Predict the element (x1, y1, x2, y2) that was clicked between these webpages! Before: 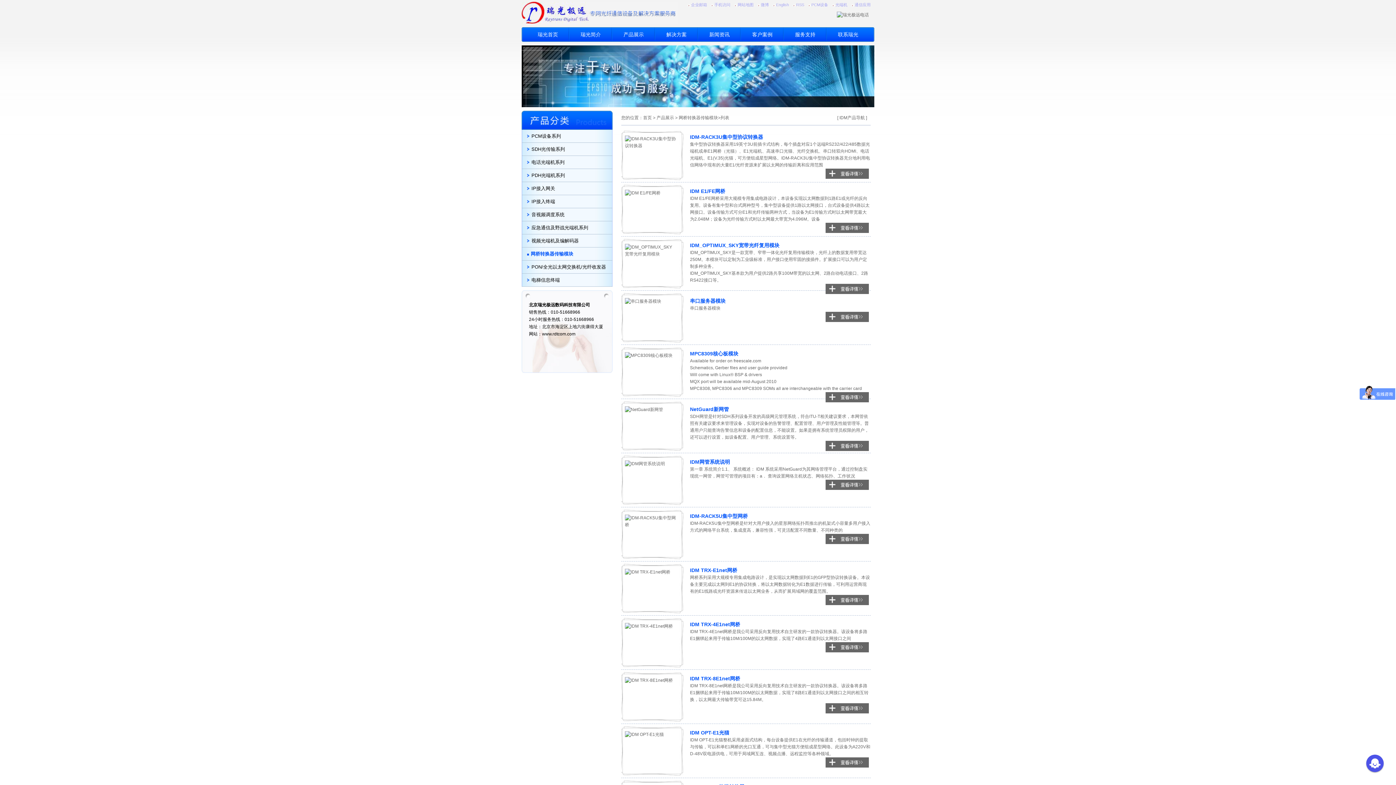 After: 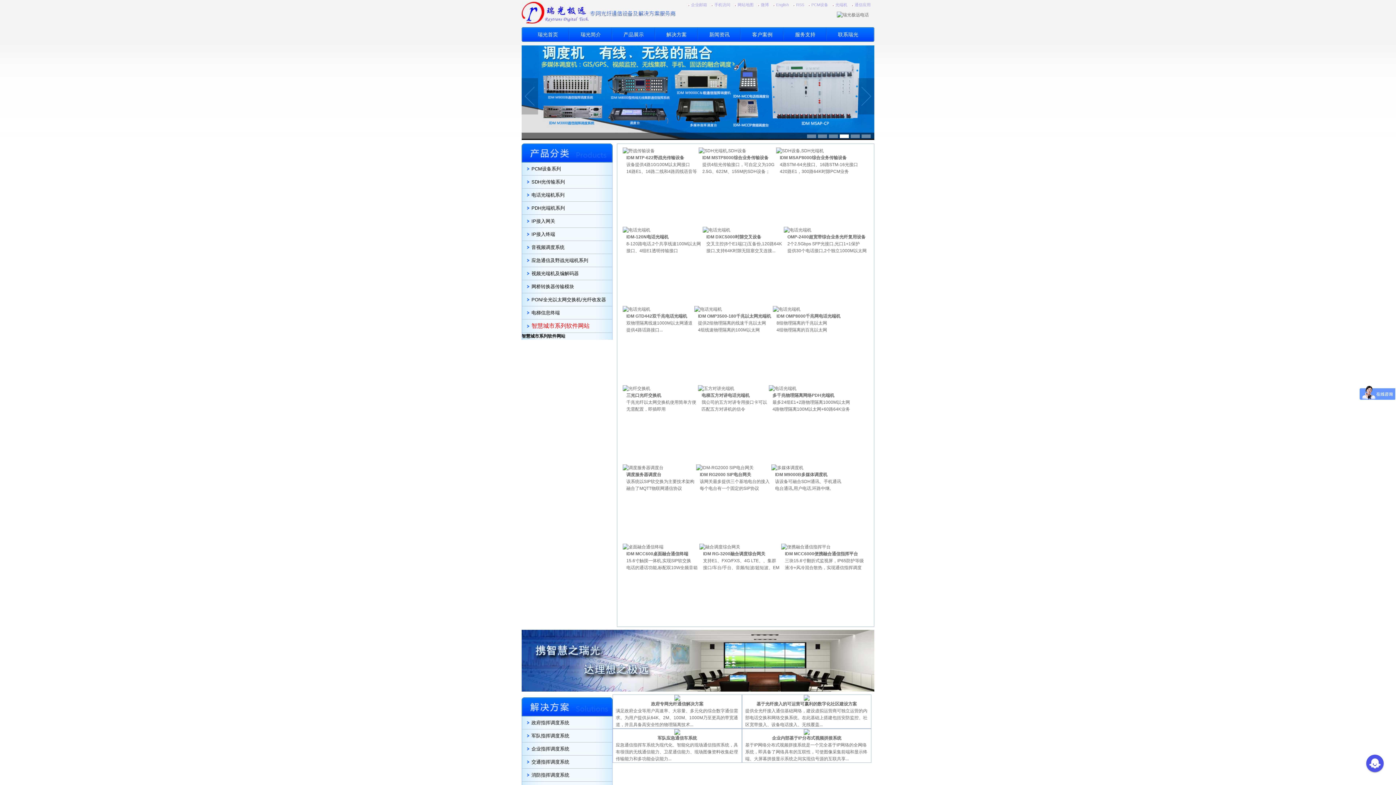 Action: bbox: (643, 115, 652, 120) label: 首页